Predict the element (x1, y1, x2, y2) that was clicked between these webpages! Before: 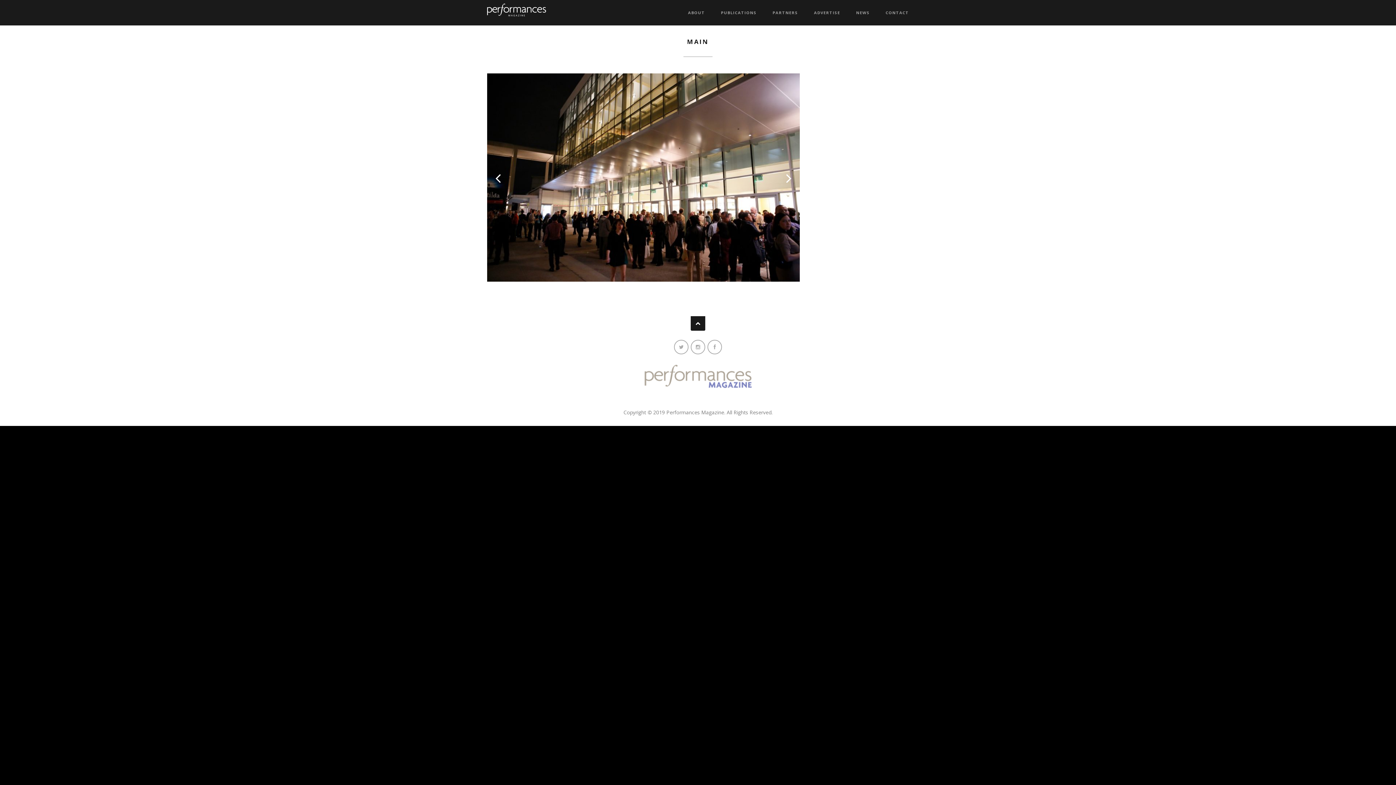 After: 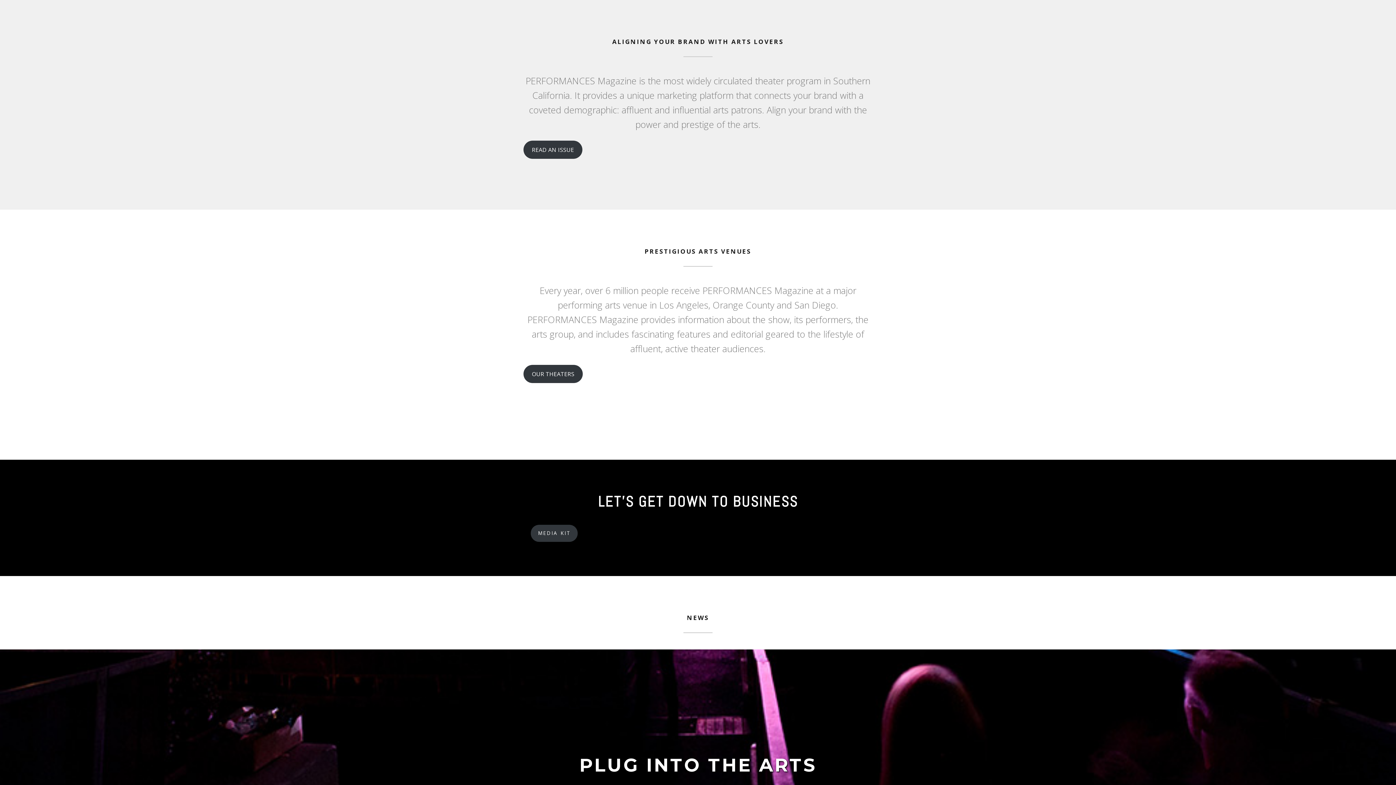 Action: label: PUBLICATIONS bbox: (721, 0, 756, 25)